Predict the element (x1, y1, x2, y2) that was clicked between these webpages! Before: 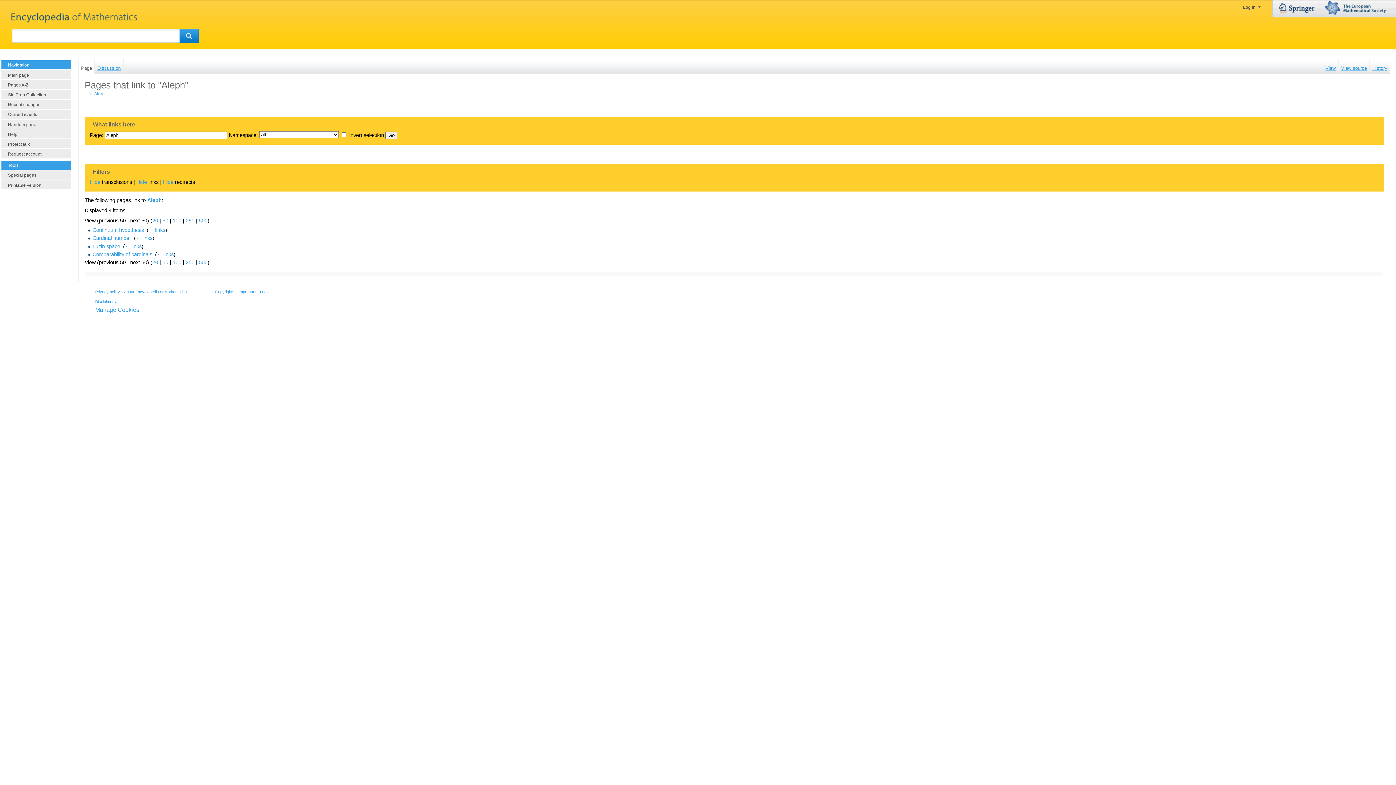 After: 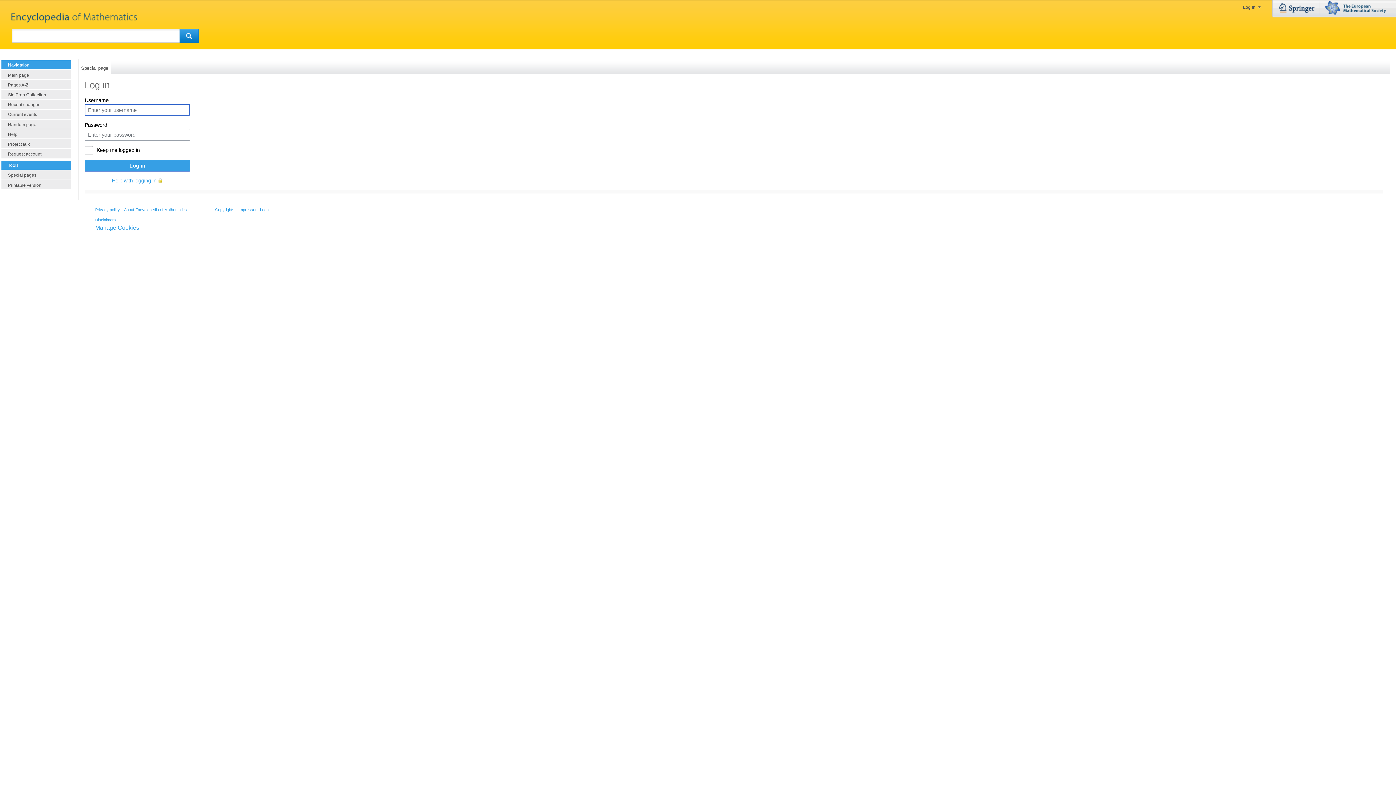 Action: bbox: (1243, 3, 1261, 11) label: Log in